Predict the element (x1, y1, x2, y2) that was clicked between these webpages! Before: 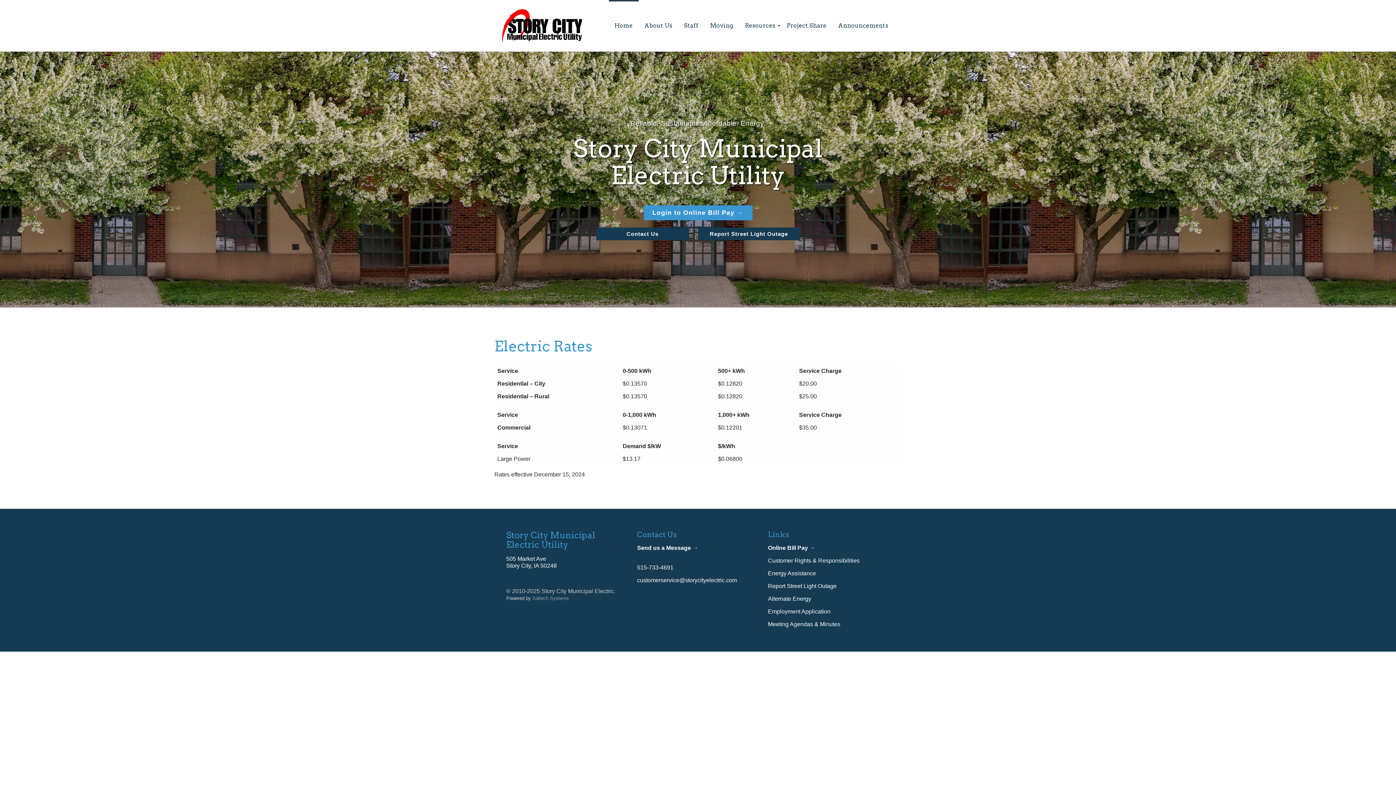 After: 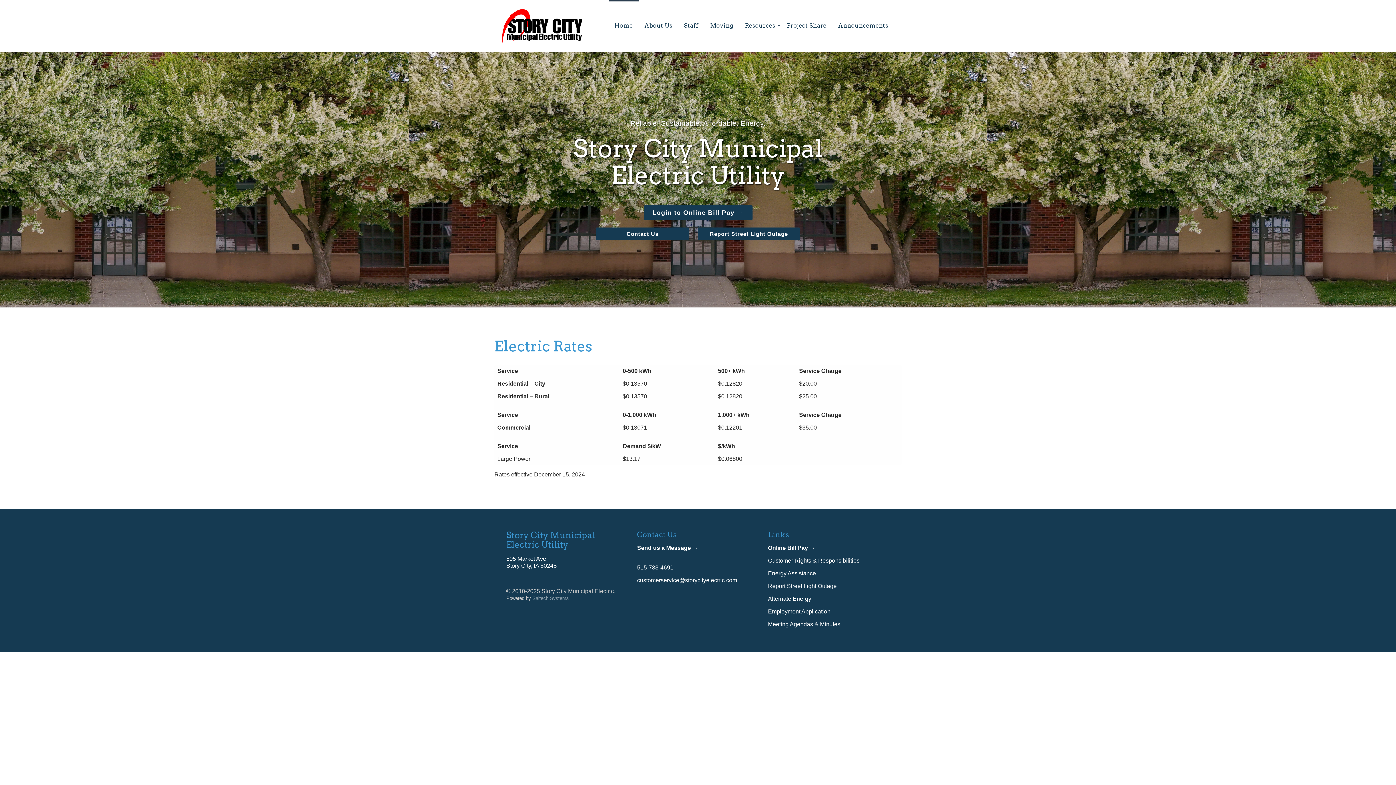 Action: label: Login to Online Bill Pay → bbox: (643, 205, 752, 220)